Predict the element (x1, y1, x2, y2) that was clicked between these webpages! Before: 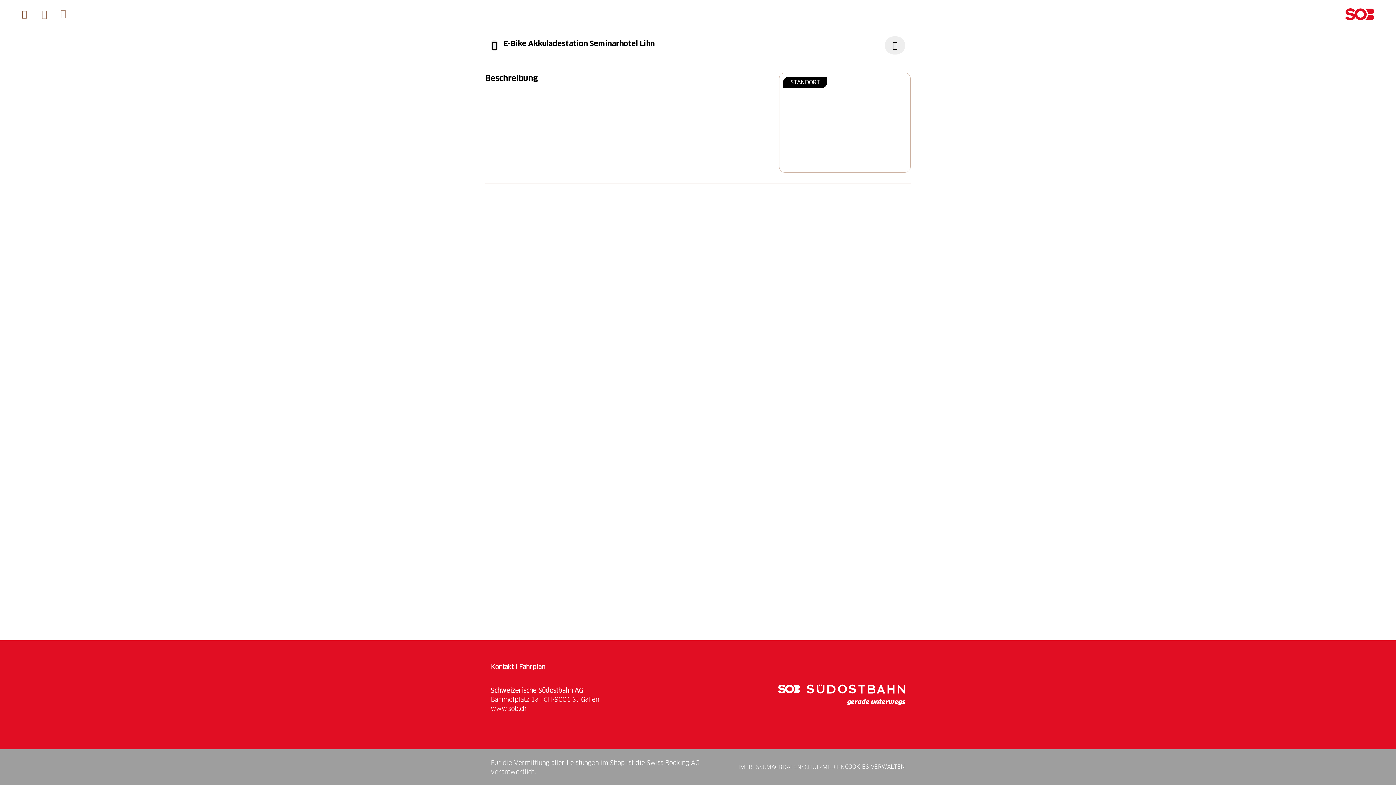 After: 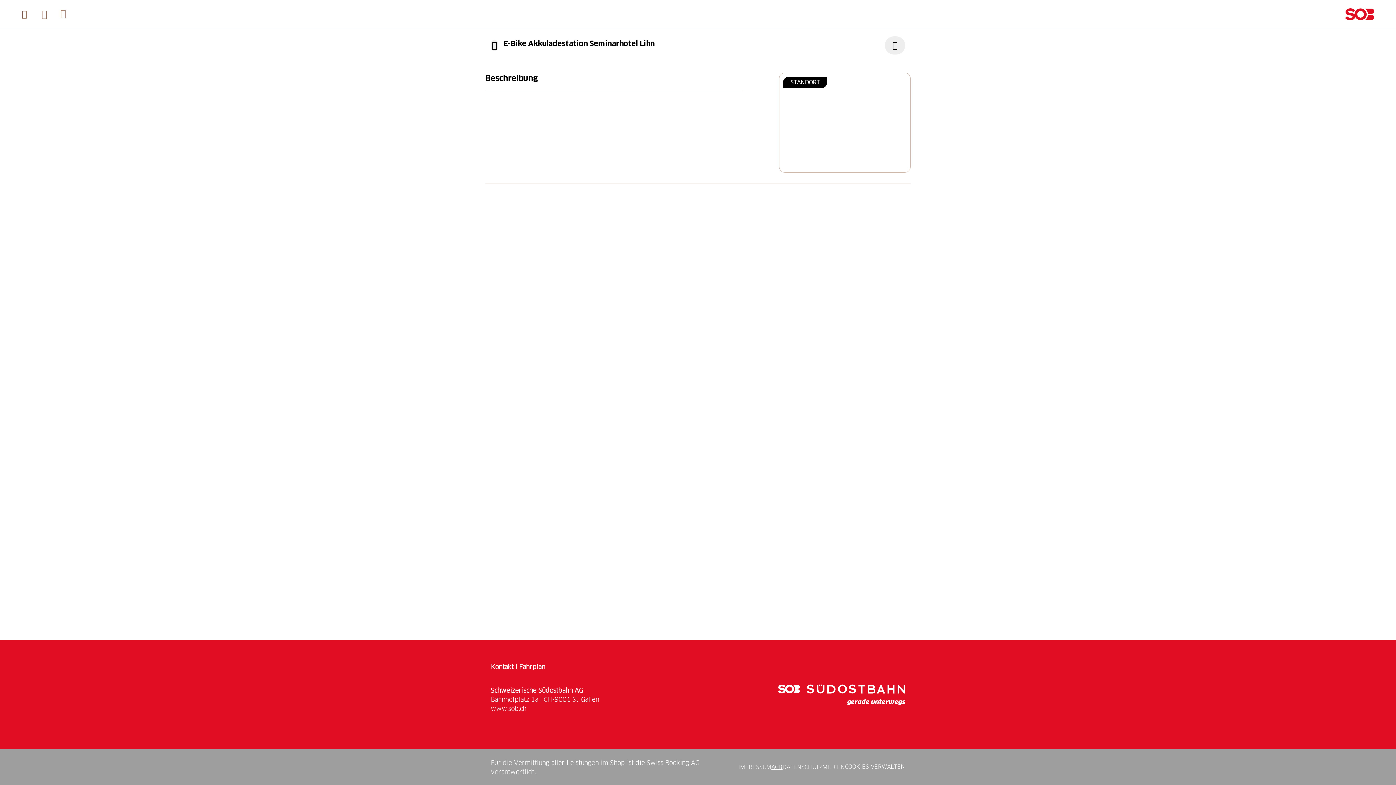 Action: label: AGB bbox: (771, 761, 782, 774)